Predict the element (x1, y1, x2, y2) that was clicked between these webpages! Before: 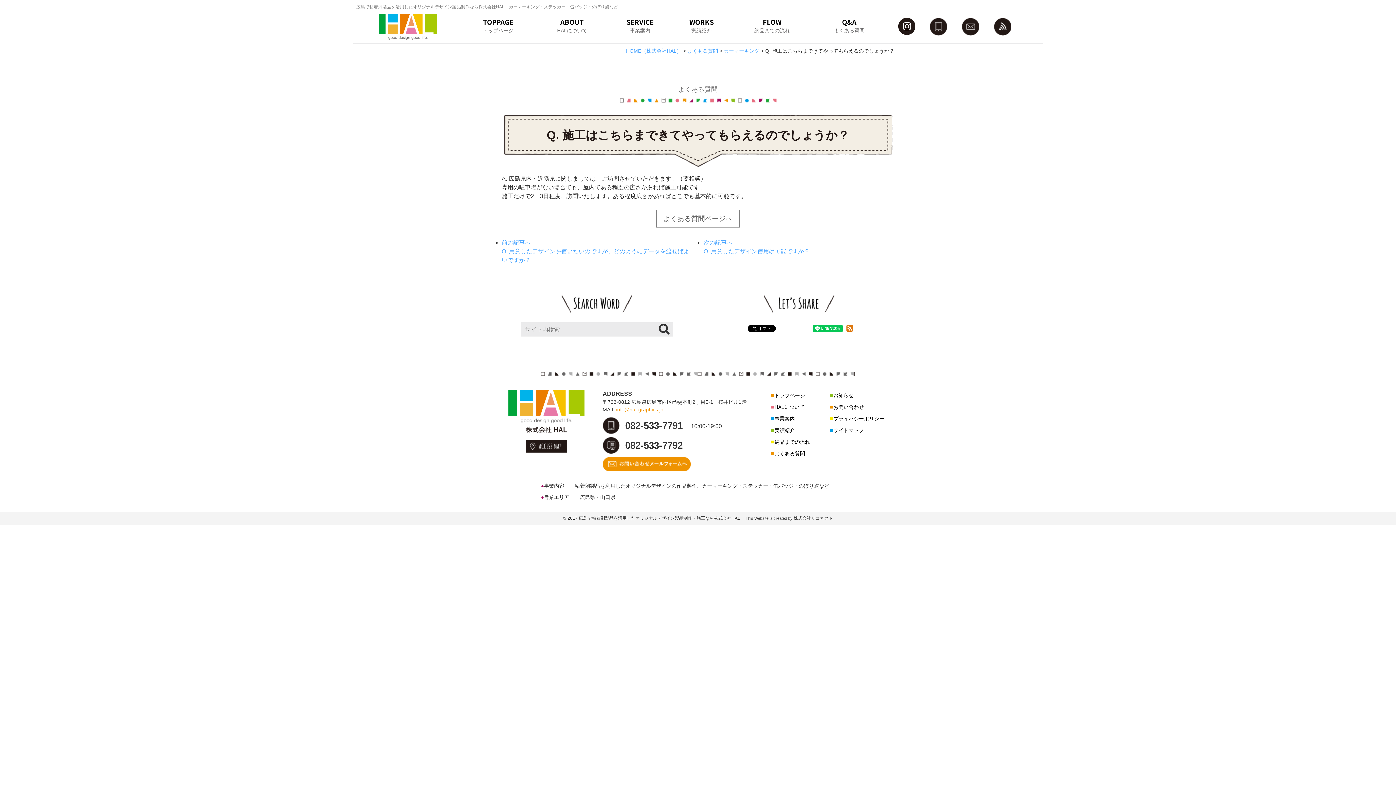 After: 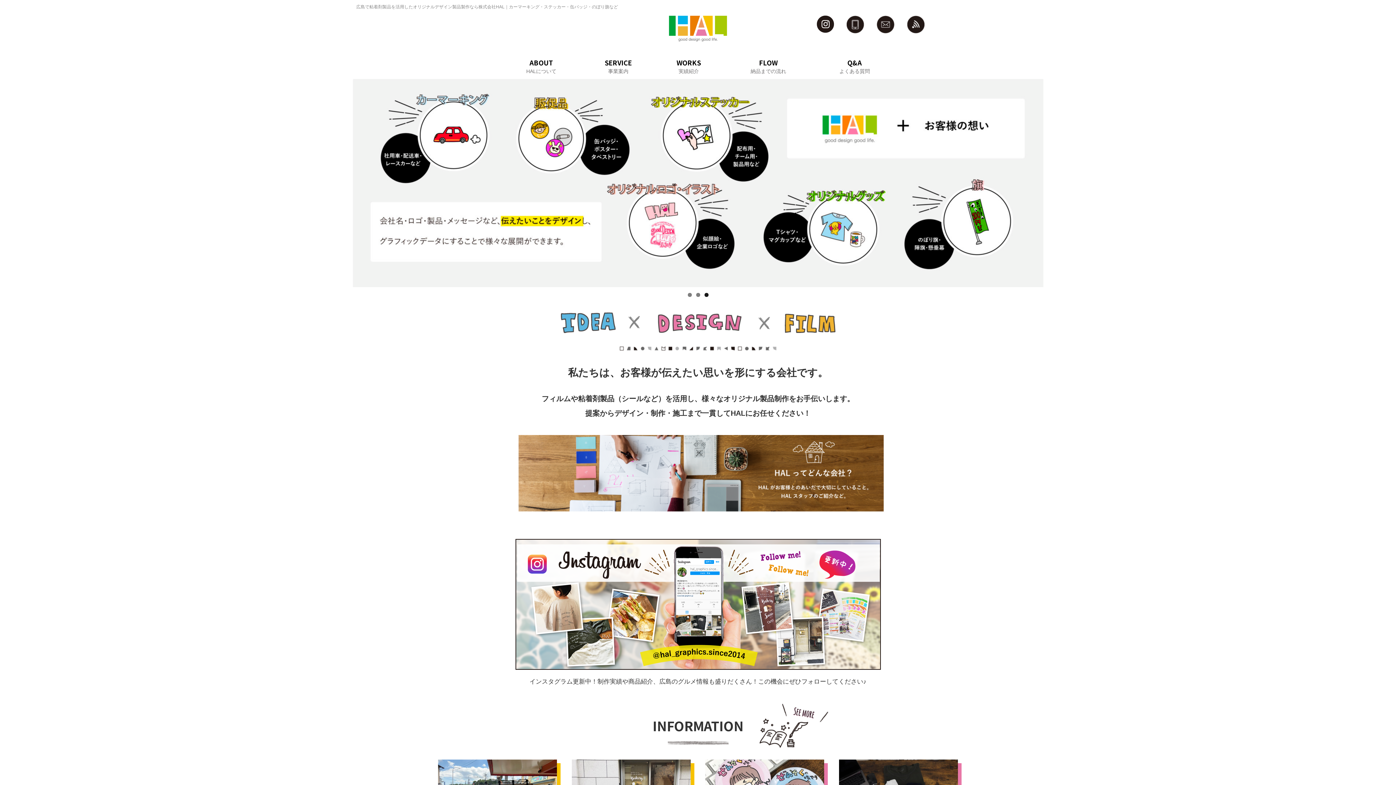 Action: label: TOPPAGE
トップページ bbox: (471, 17, 525, 36)